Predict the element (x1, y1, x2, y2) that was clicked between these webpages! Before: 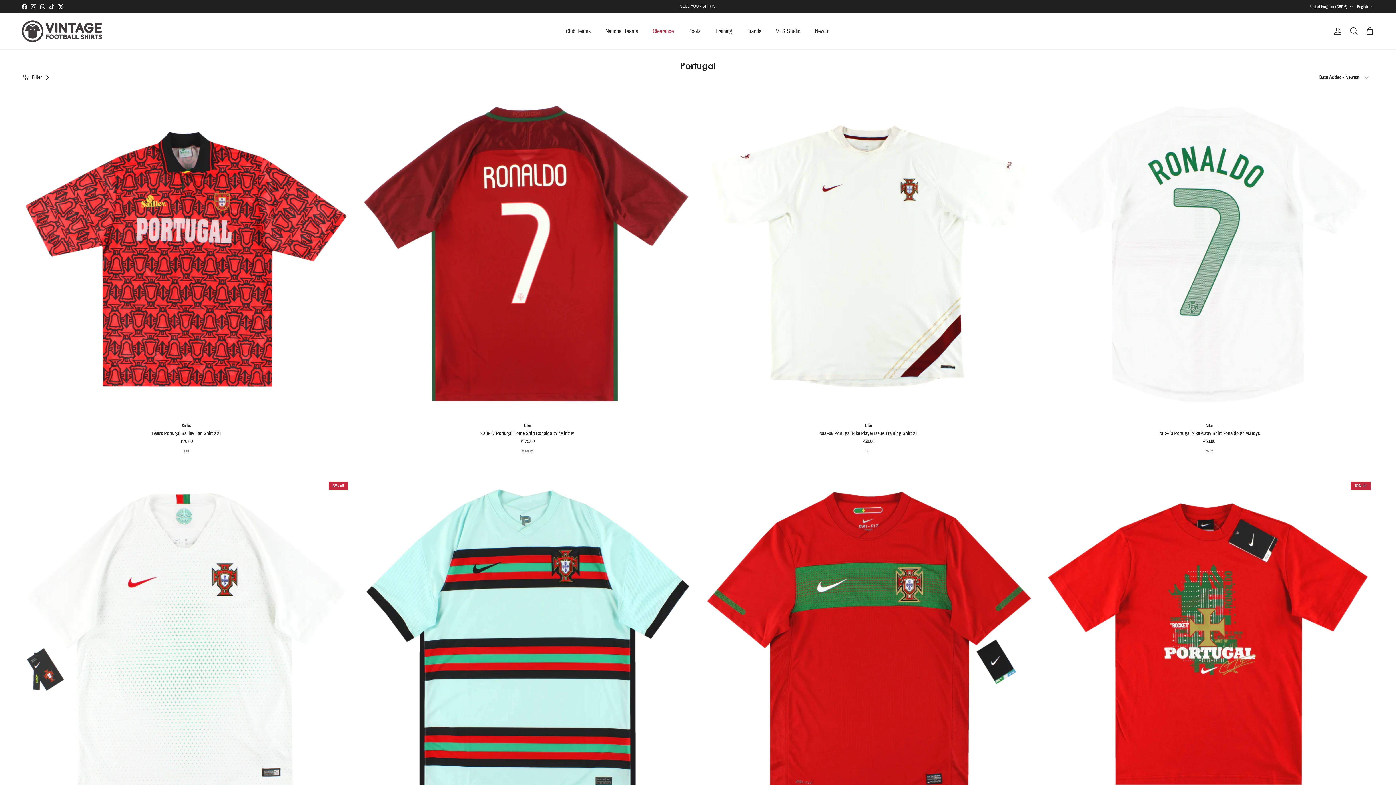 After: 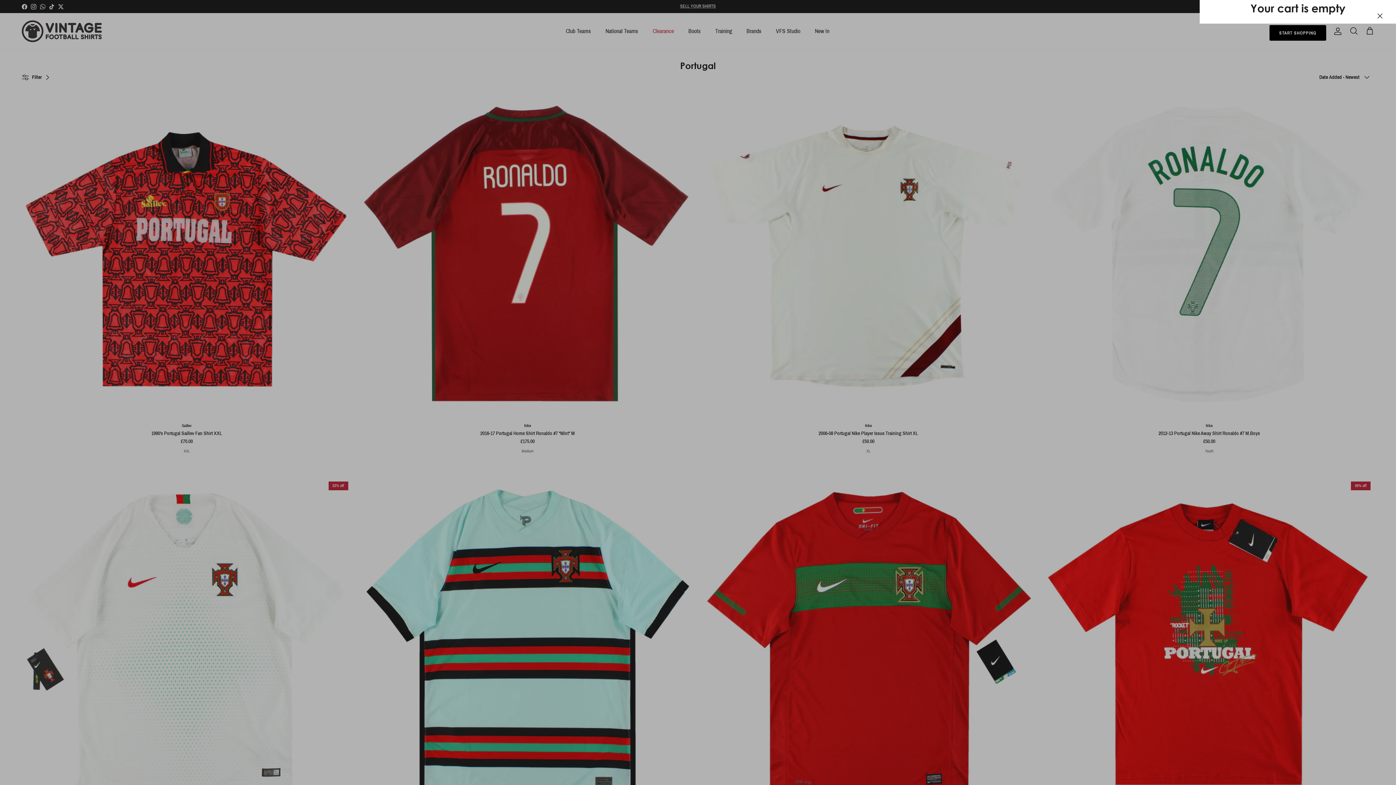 Action: label: Bag bbox: (1365, 26, 1374, 36)